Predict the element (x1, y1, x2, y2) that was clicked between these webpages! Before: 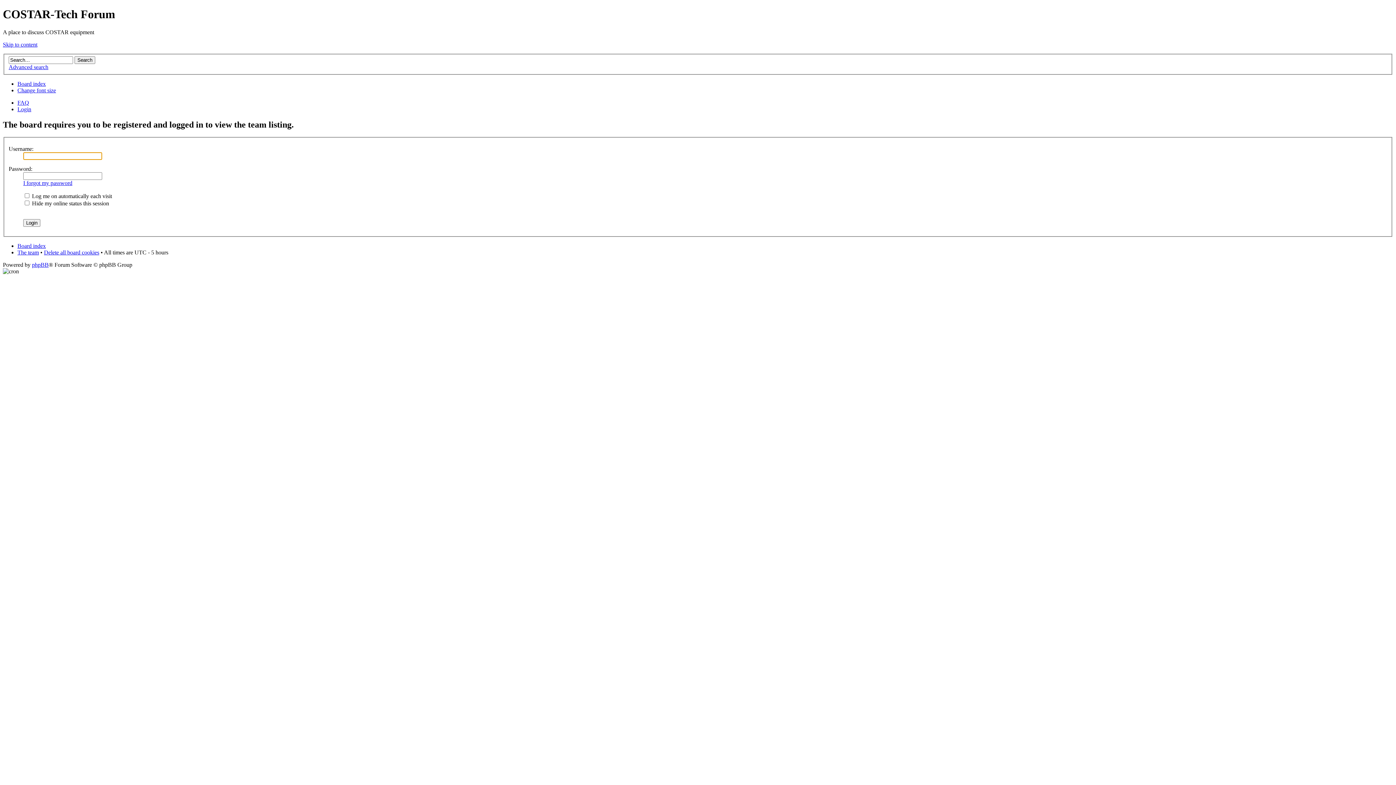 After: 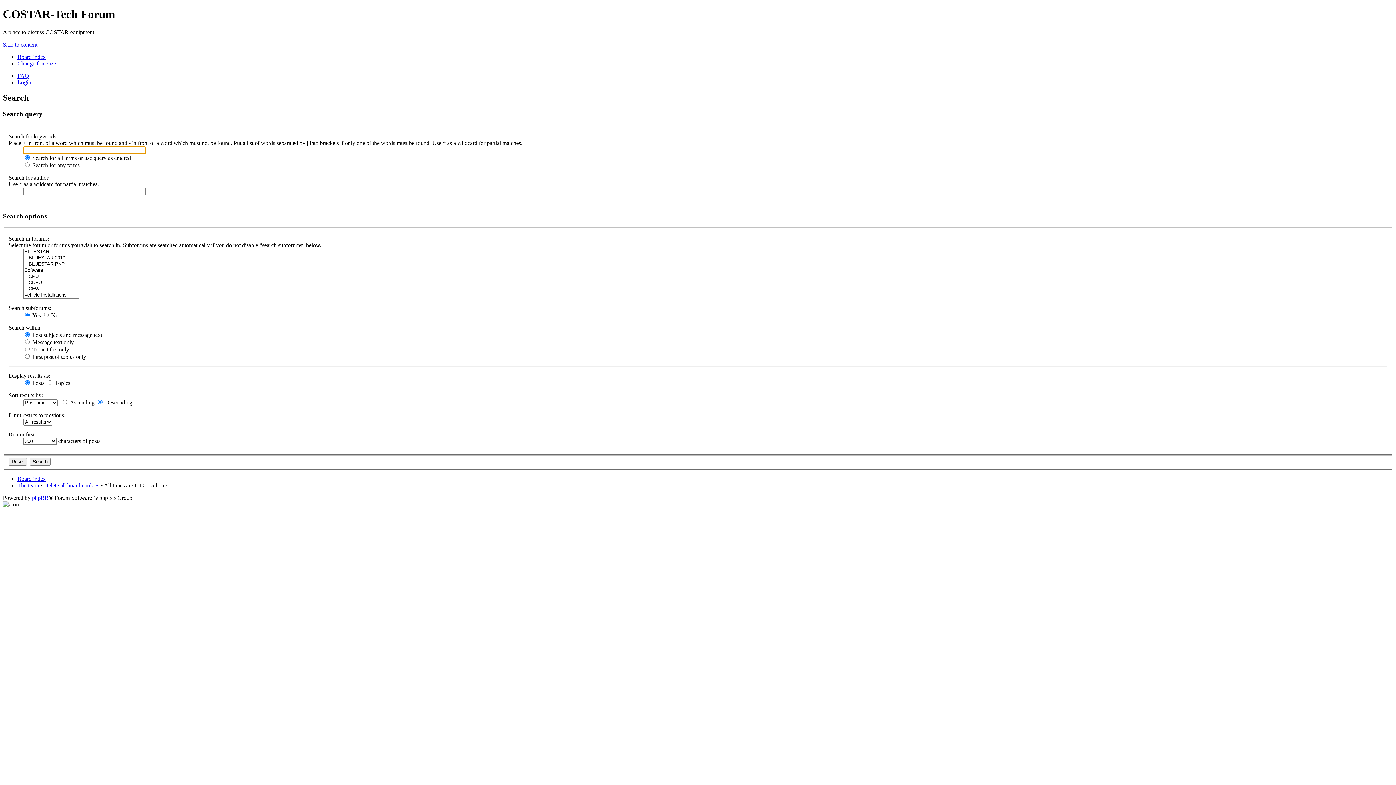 Action: label: Advanced search bbox: (8, 64, 48, 70)